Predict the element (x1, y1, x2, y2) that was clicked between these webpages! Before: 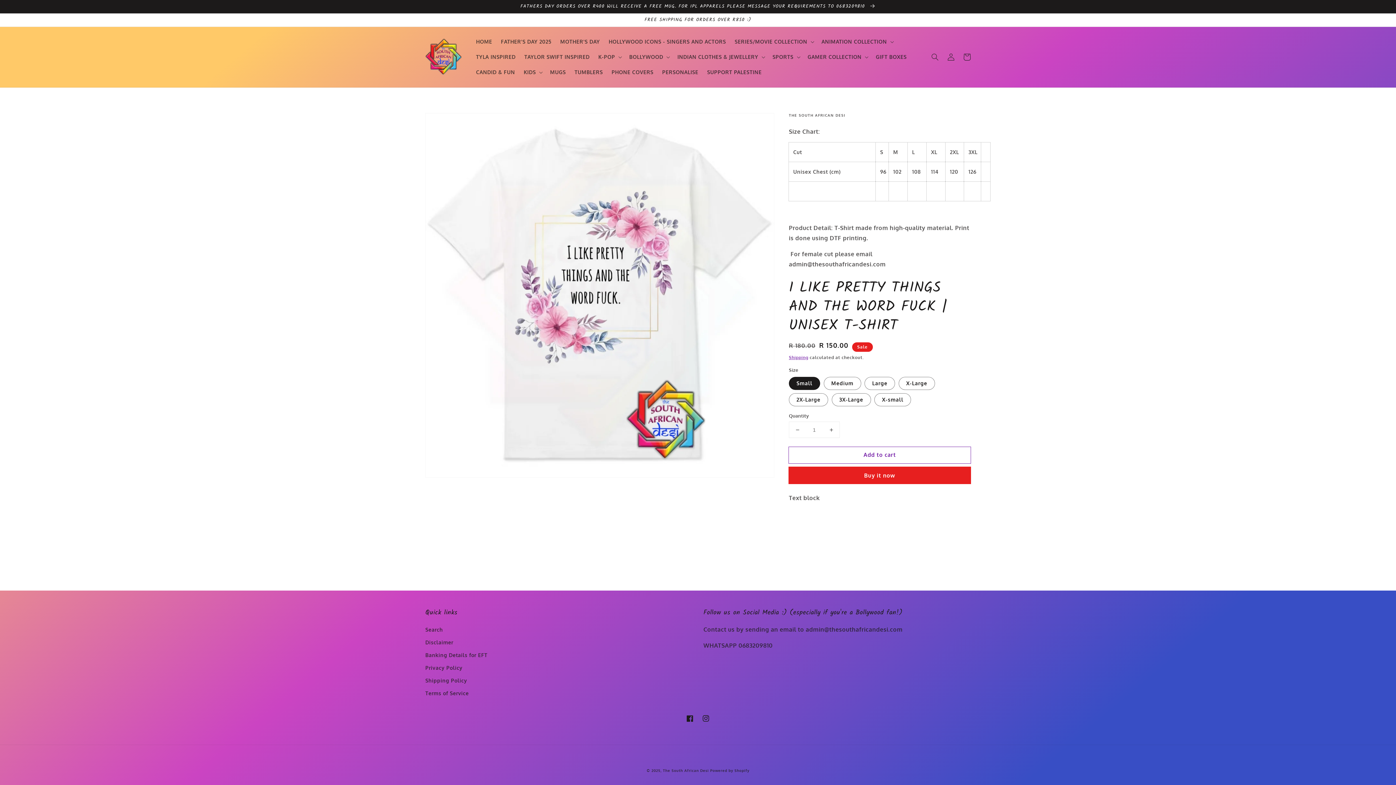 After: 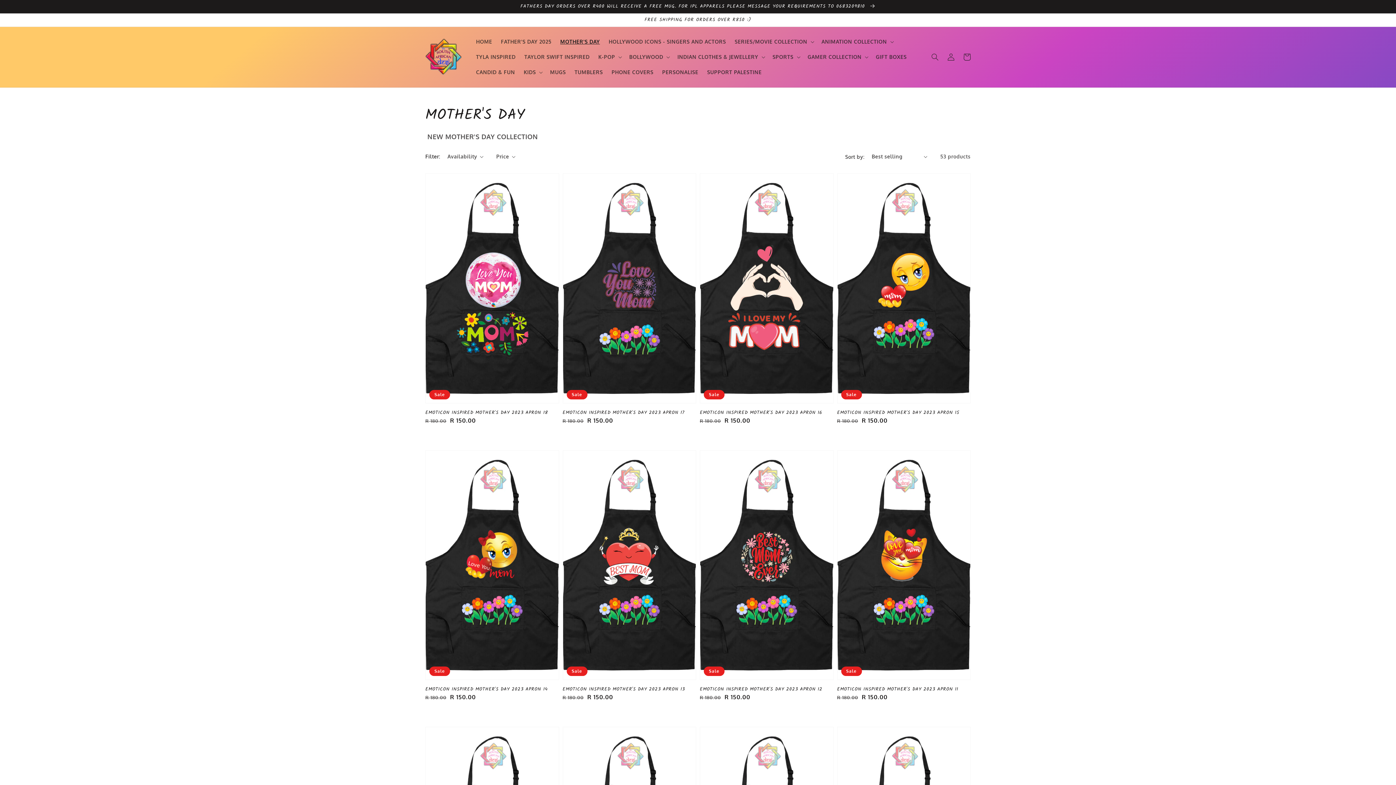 Action: label: MOTHER'S DAY bbox: (556, 34, 604, 49)